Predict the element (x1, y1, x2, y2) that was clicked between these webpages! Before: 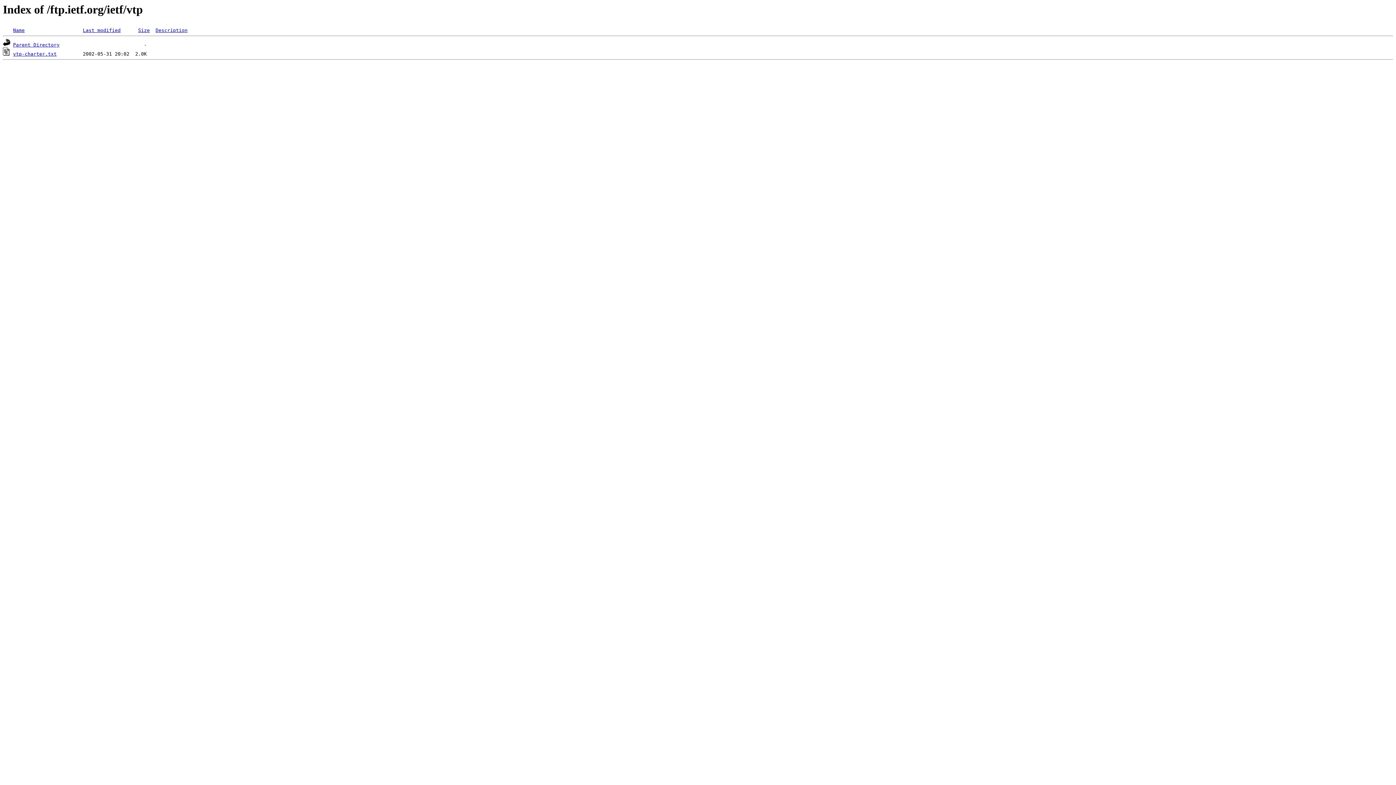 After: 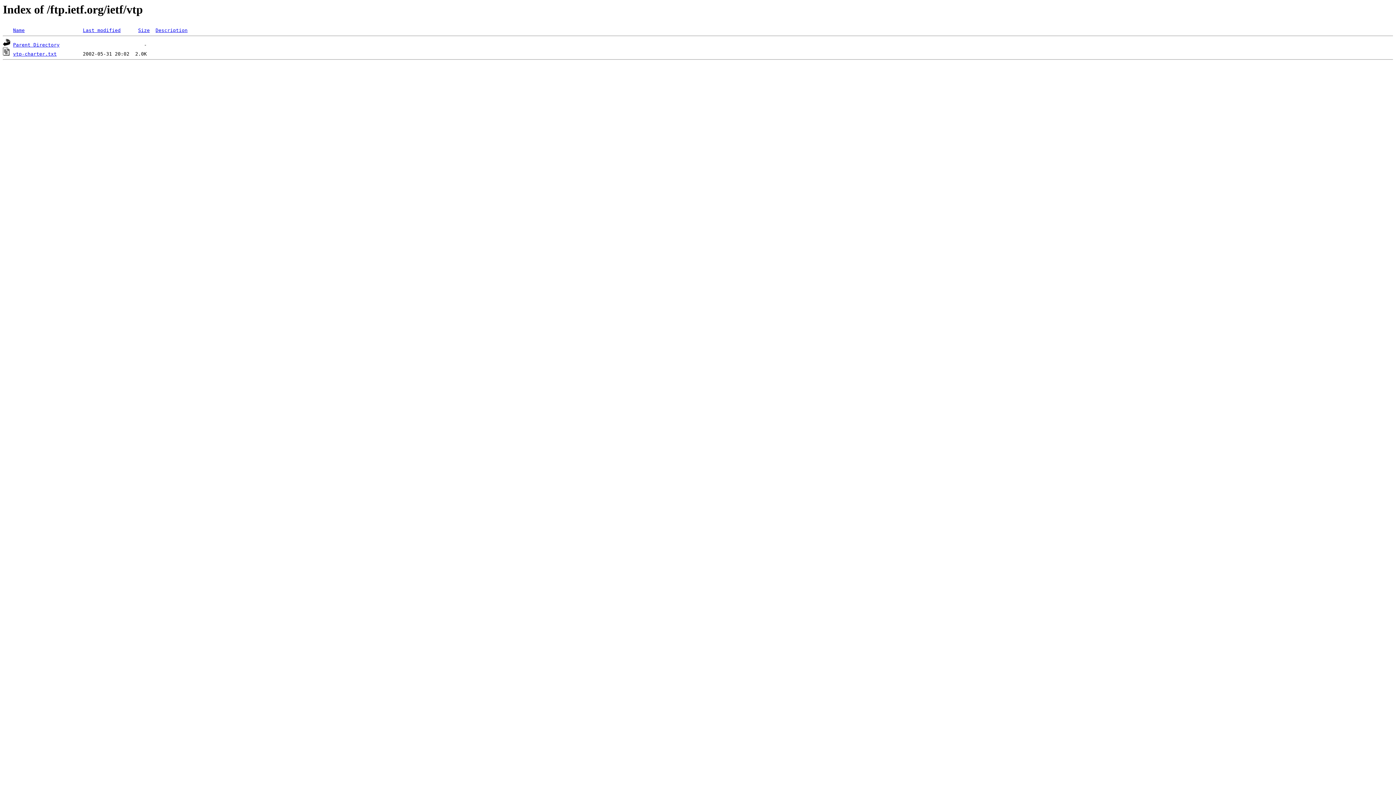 Action: bbox: (13, 27, 24, 33) label: Name